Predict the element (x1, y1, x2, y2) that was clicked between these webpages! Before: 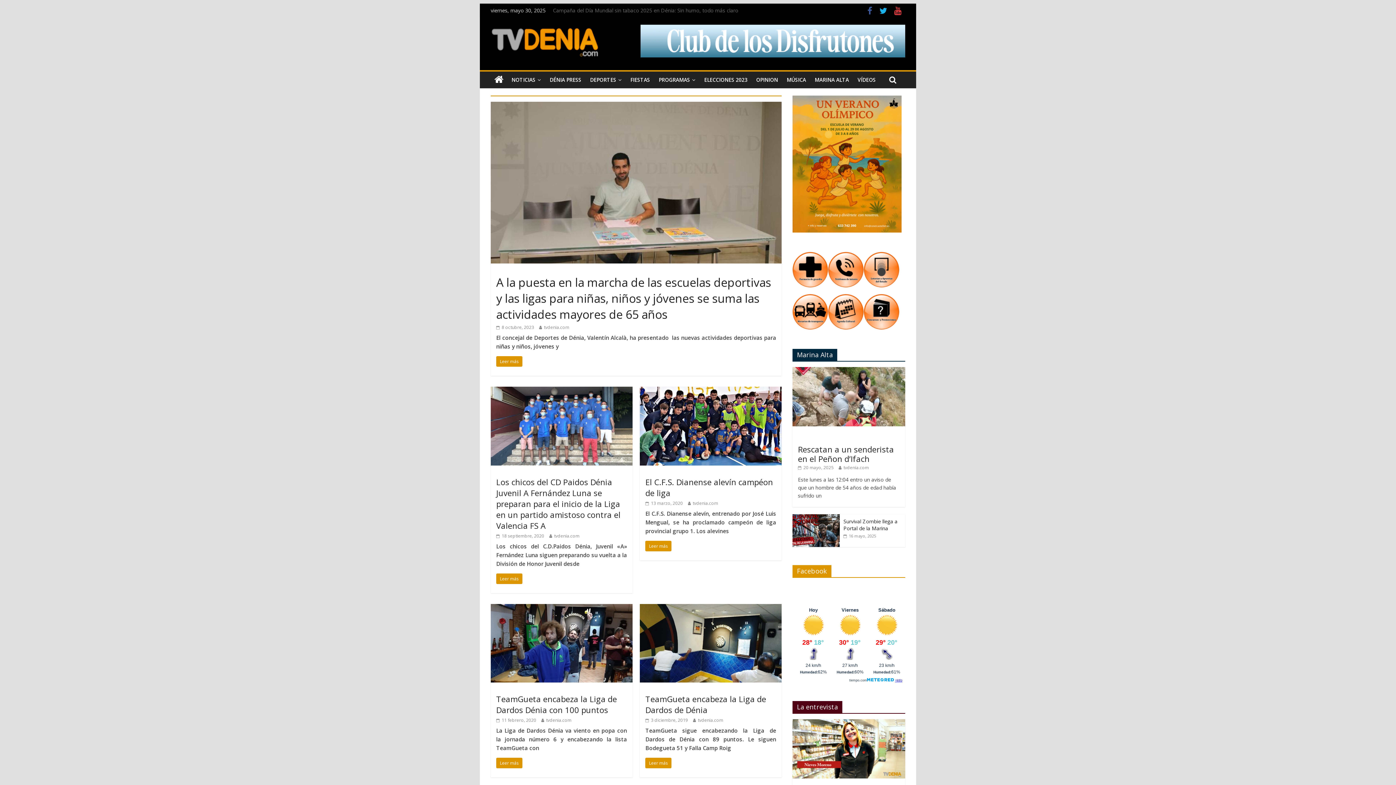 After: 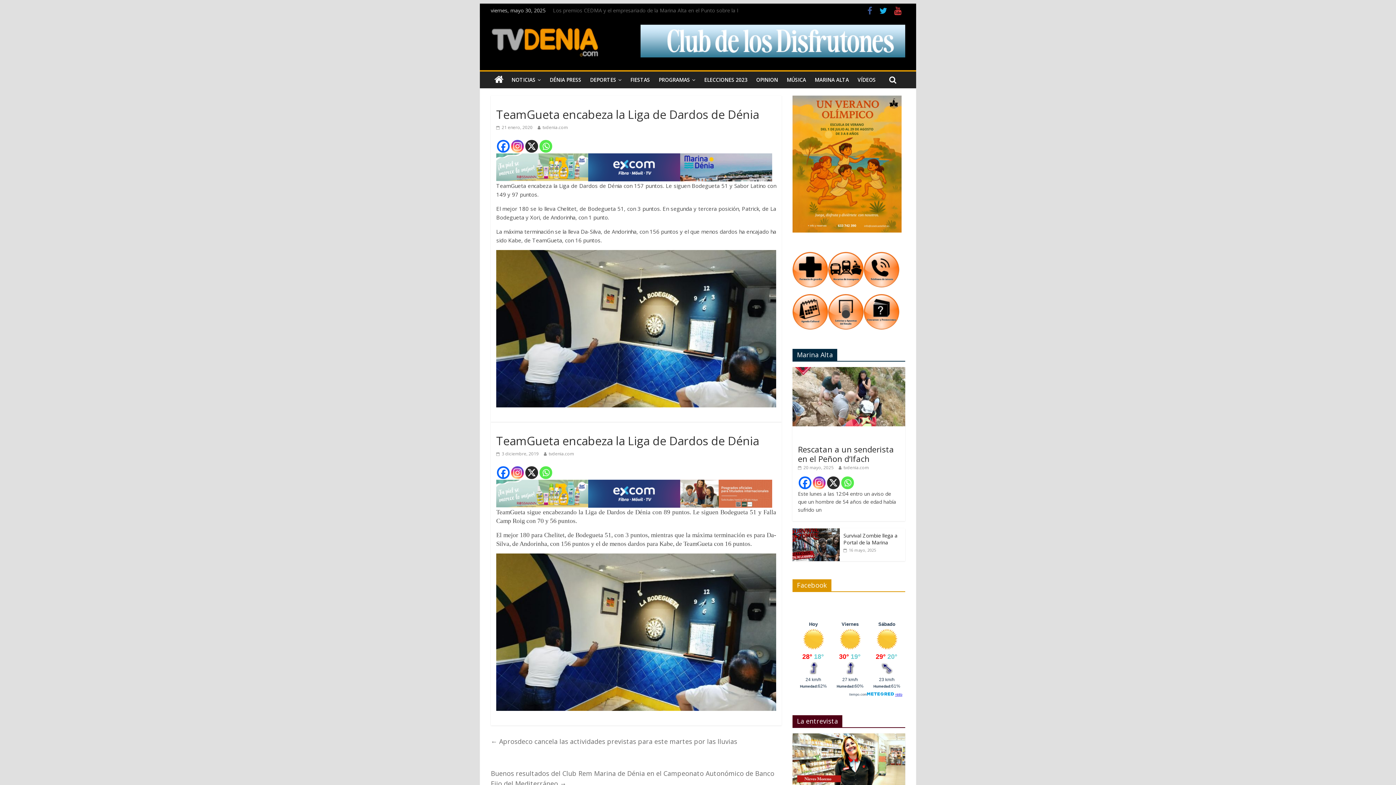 Action: label: Leer más bbox: (645, 758, 671, 768)